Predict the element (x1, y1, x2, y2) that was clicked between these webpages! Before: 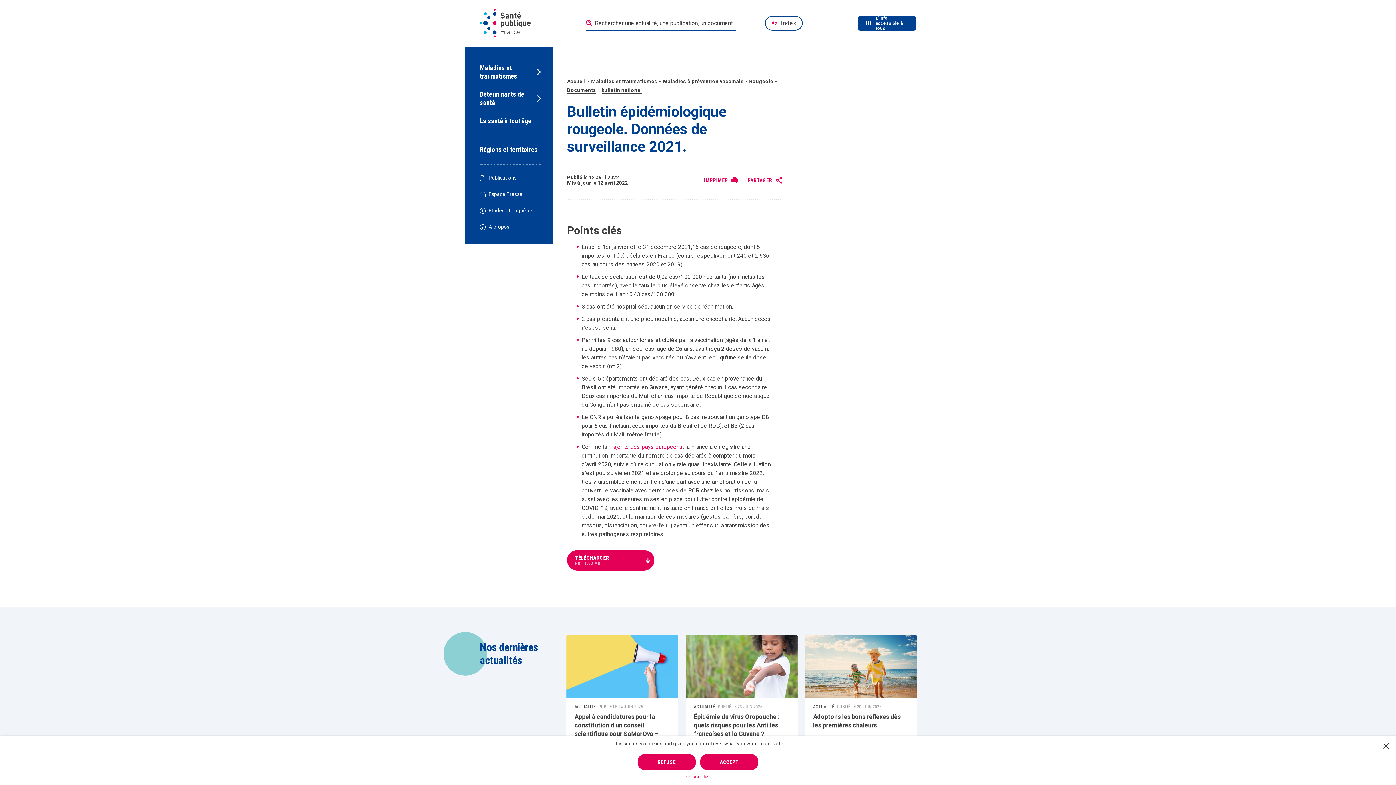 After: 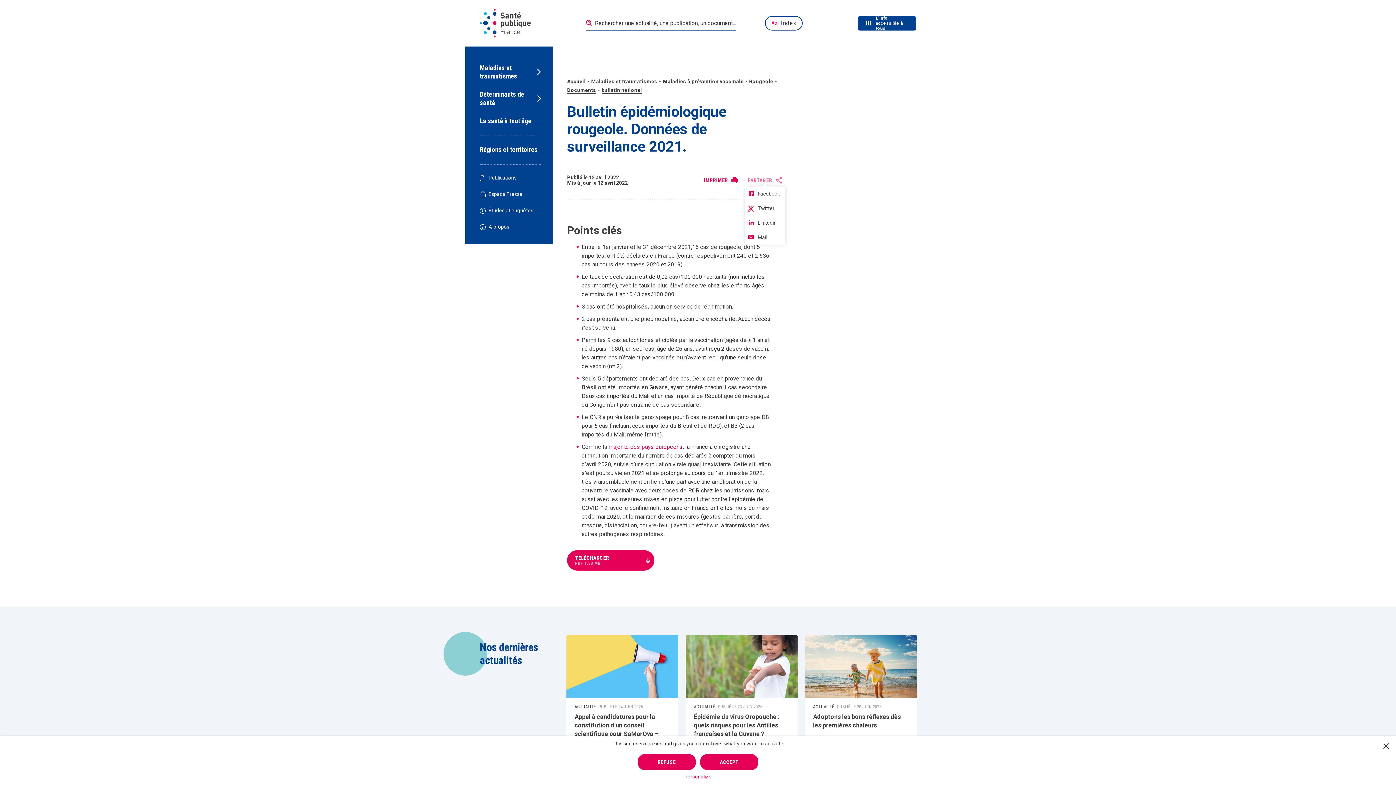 Action: bbox: (747, 177, 782, 184) label: PARTAGER